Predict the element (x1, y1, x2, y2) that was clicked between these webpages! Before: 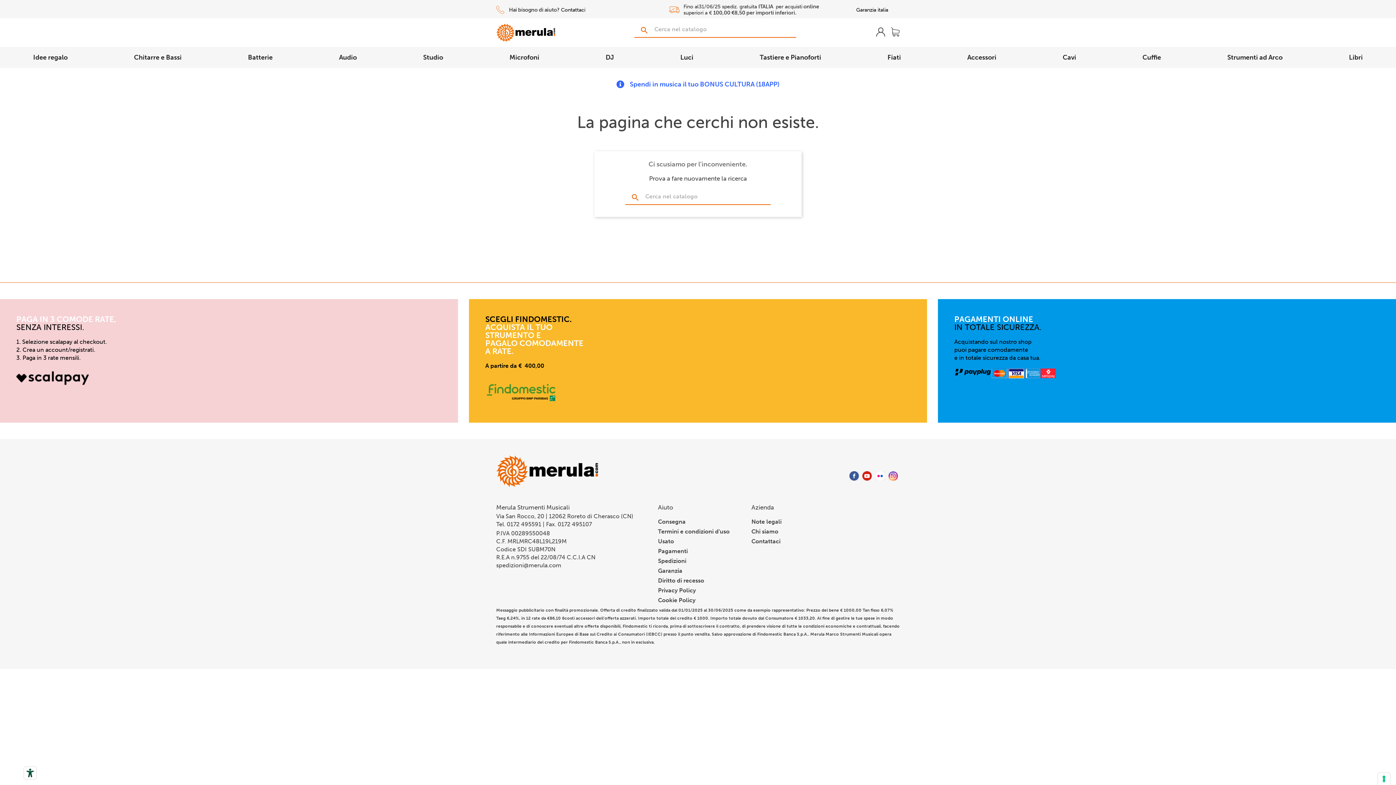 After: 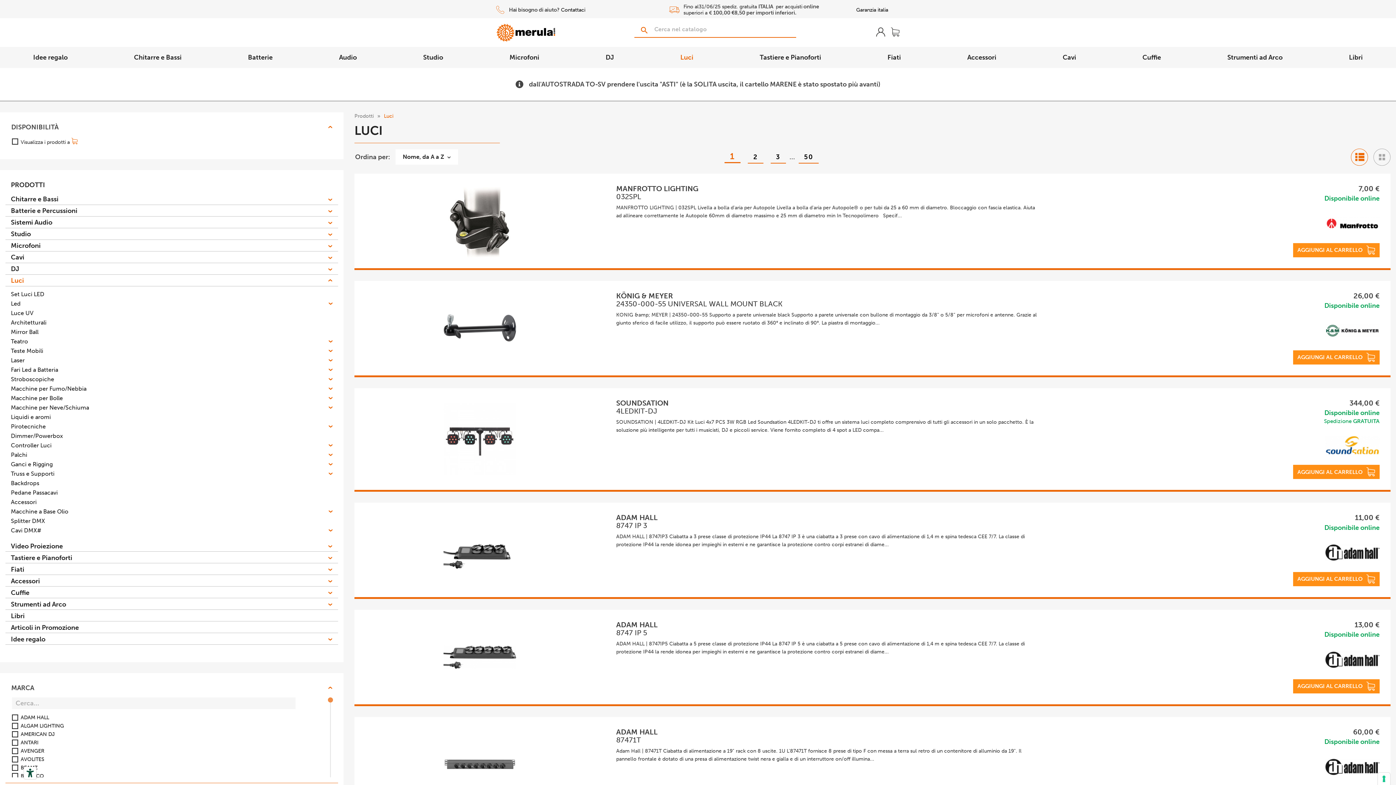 Action: label: Luci bbox: (680, 46, 693, 68)